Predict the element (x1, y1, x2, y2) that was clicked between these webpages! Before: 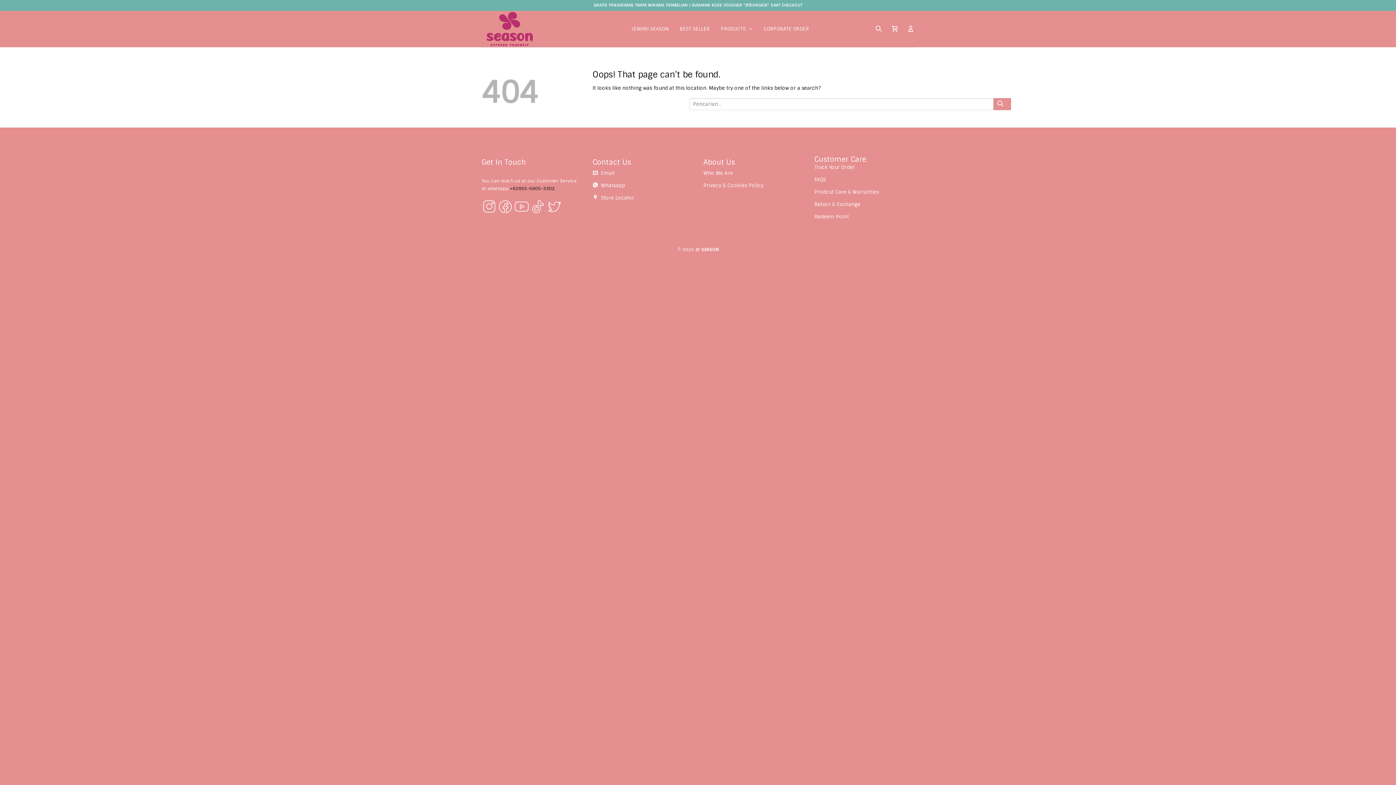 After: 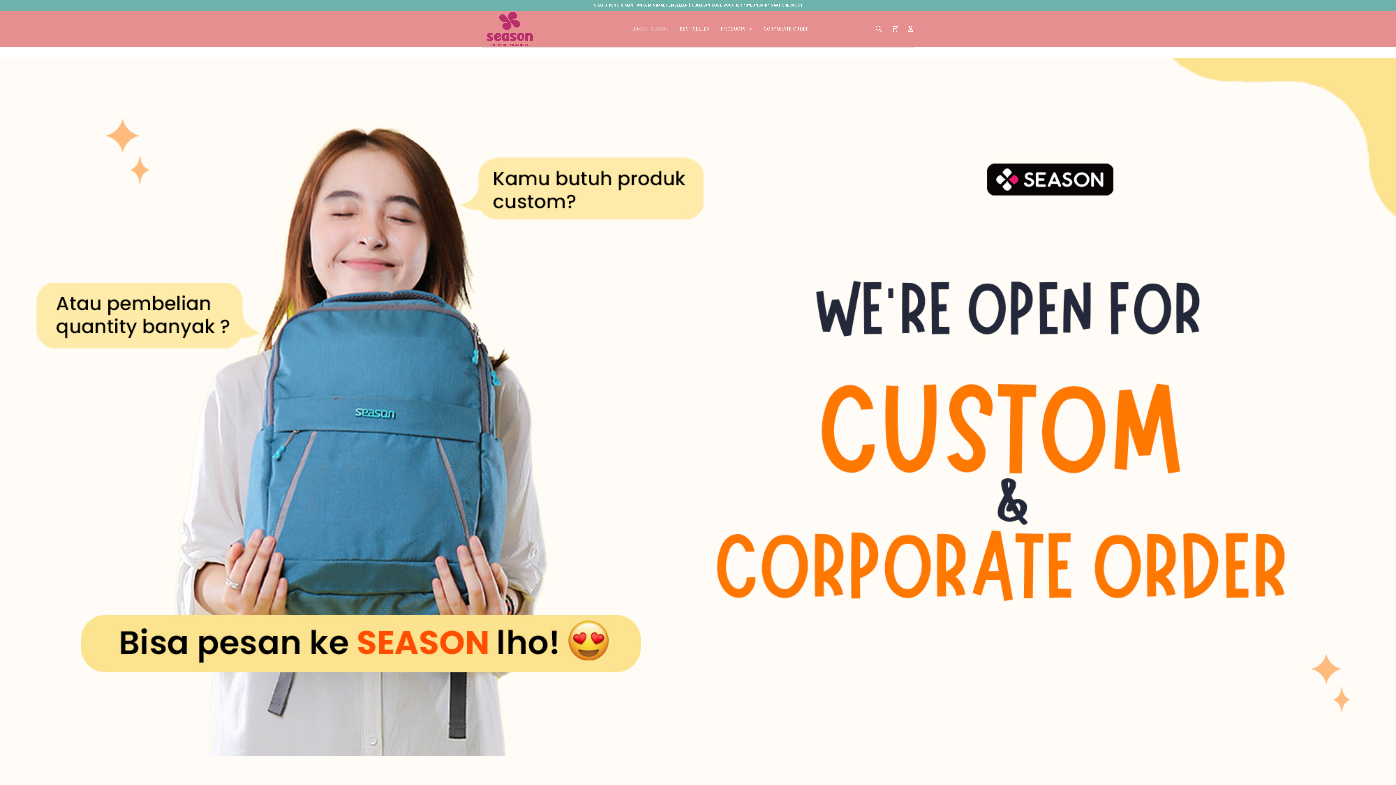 Action: label: CORPORATE ORDER bbox: (758, 21, 814, 36)